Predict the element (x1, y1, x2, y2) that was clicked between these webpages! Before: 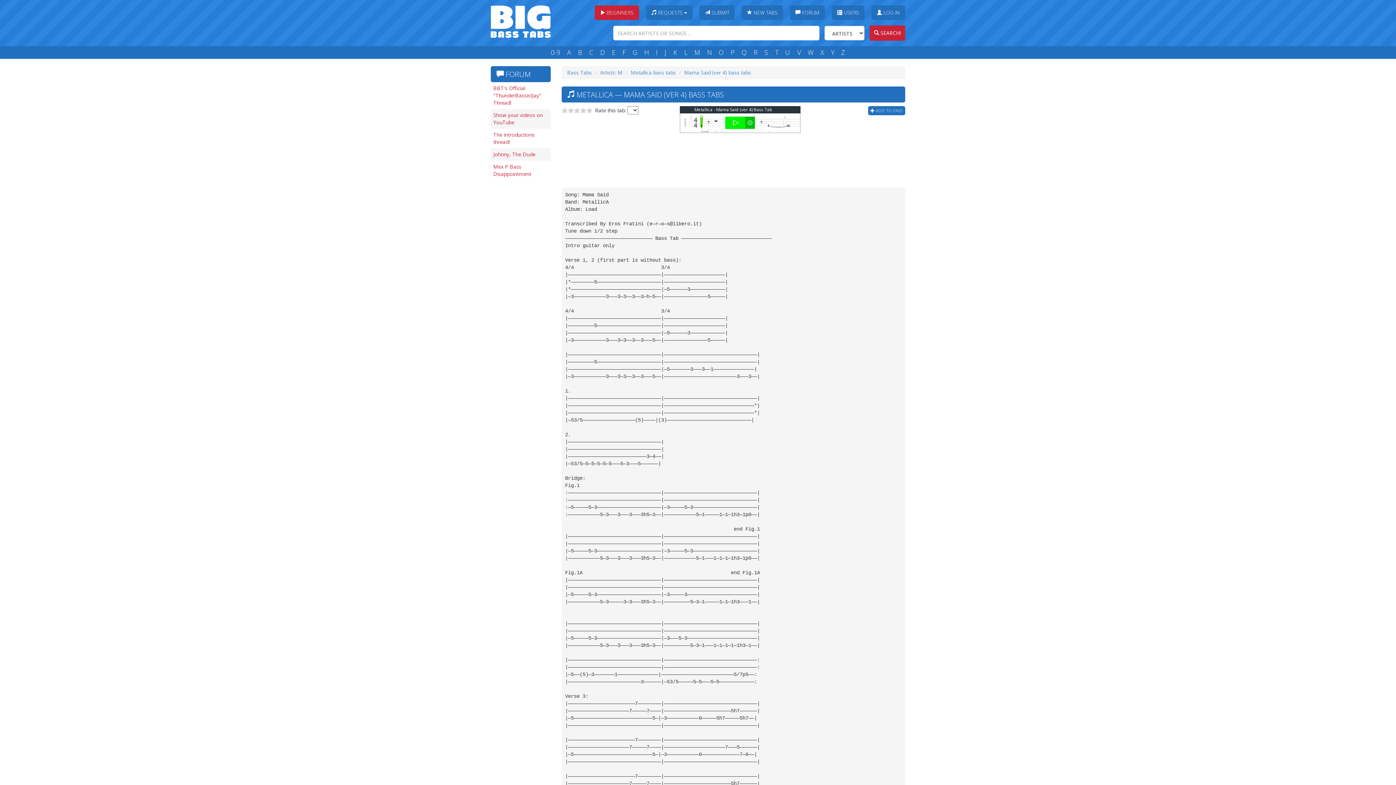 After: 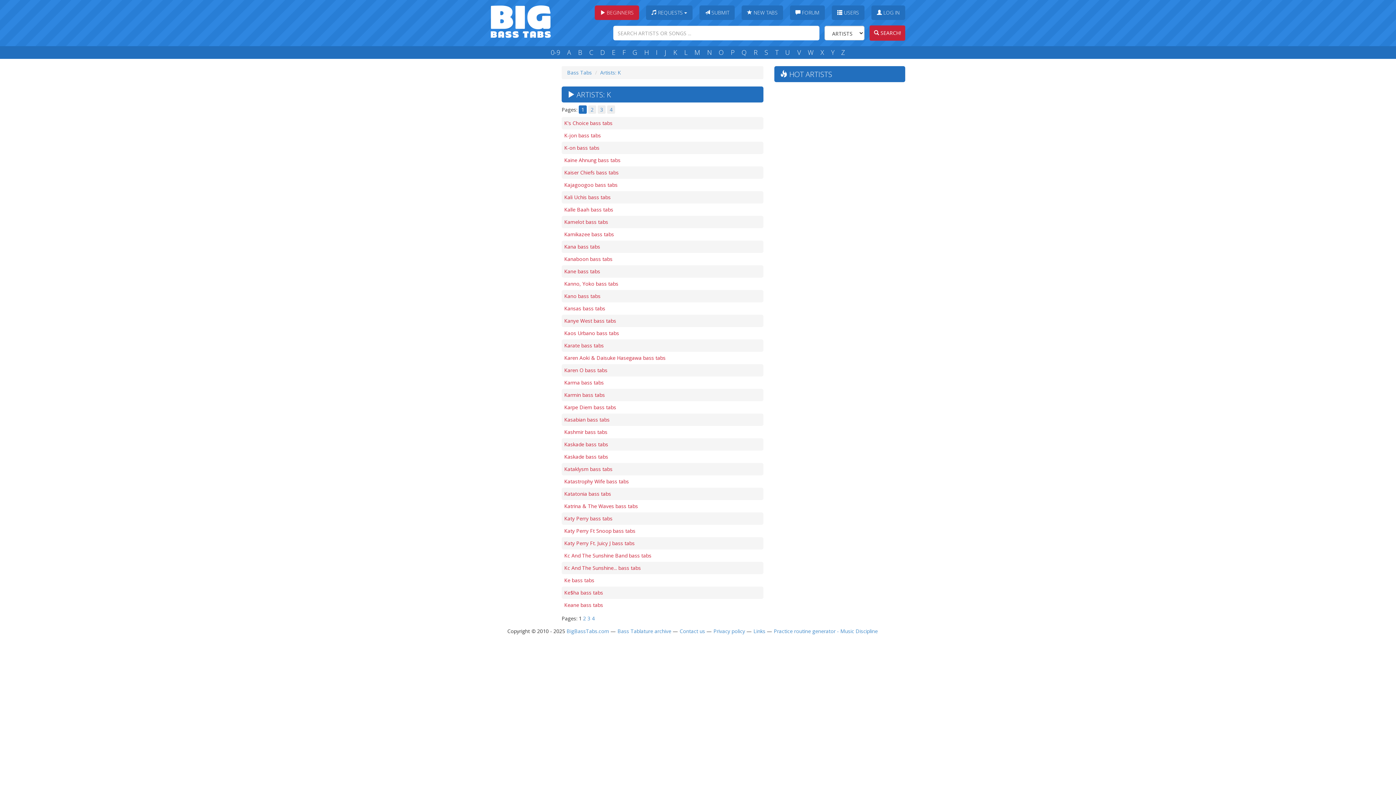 Action: bbox: (670, 48, 680, 57) label: K